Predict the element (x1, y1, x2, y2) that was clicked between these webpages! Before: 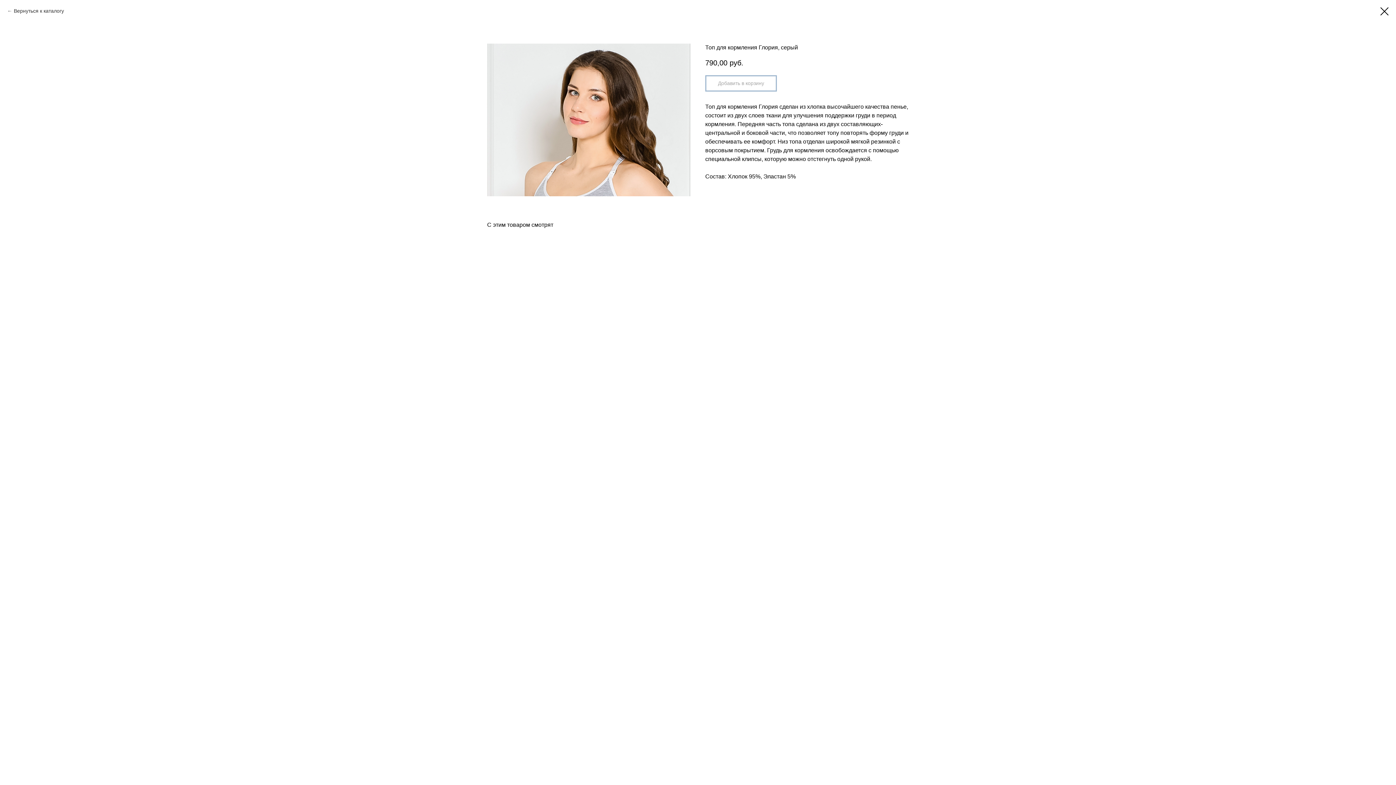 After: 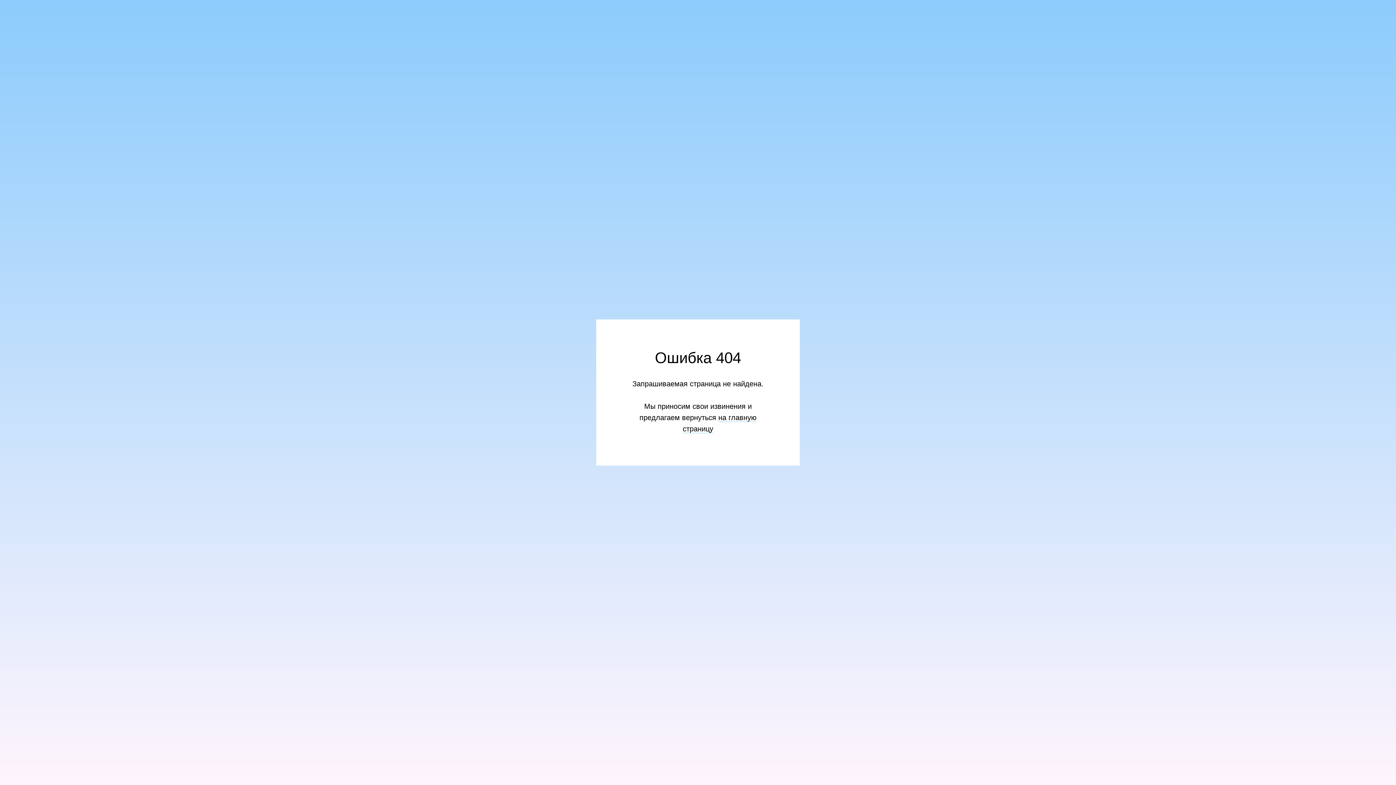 Action: bbox: (7, 7, 64, 14) label: Вернуться к каталогу